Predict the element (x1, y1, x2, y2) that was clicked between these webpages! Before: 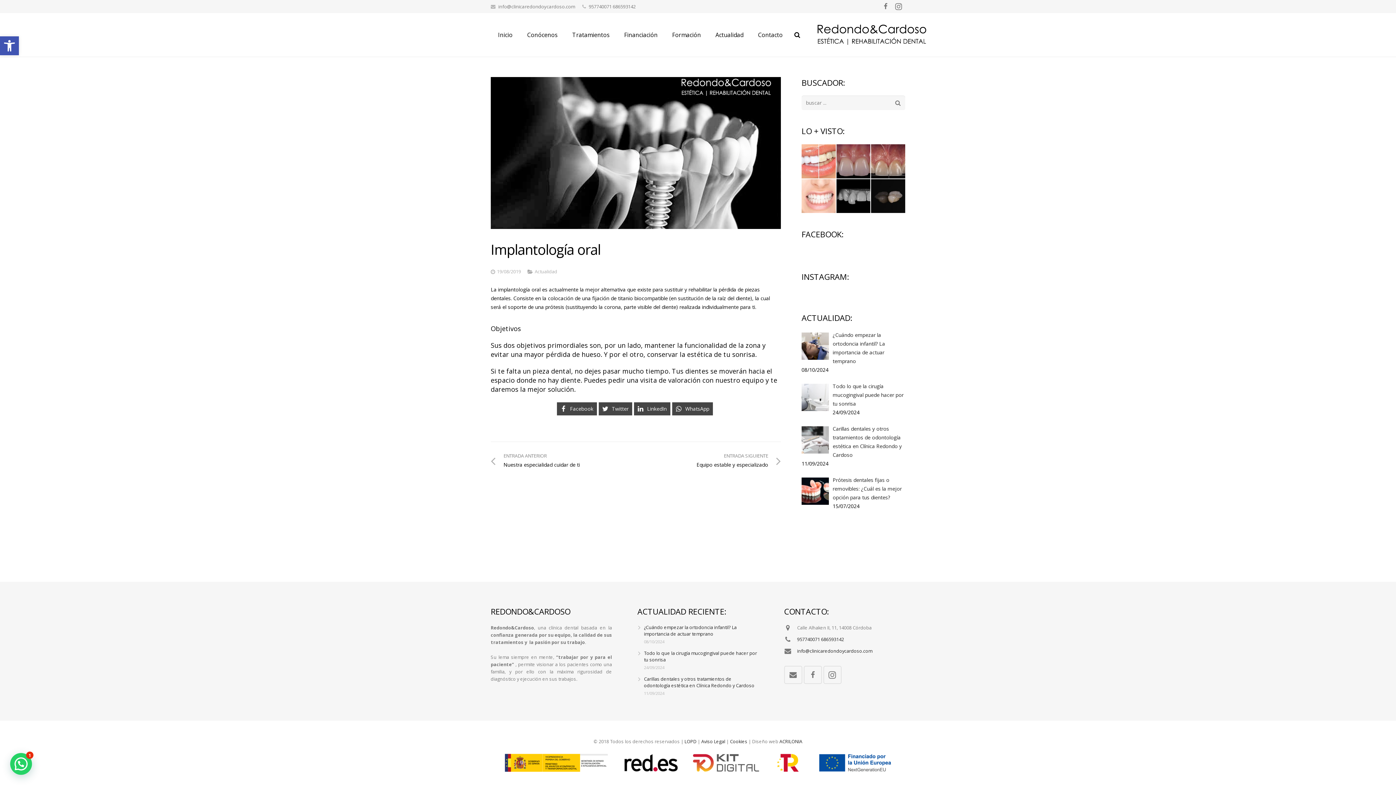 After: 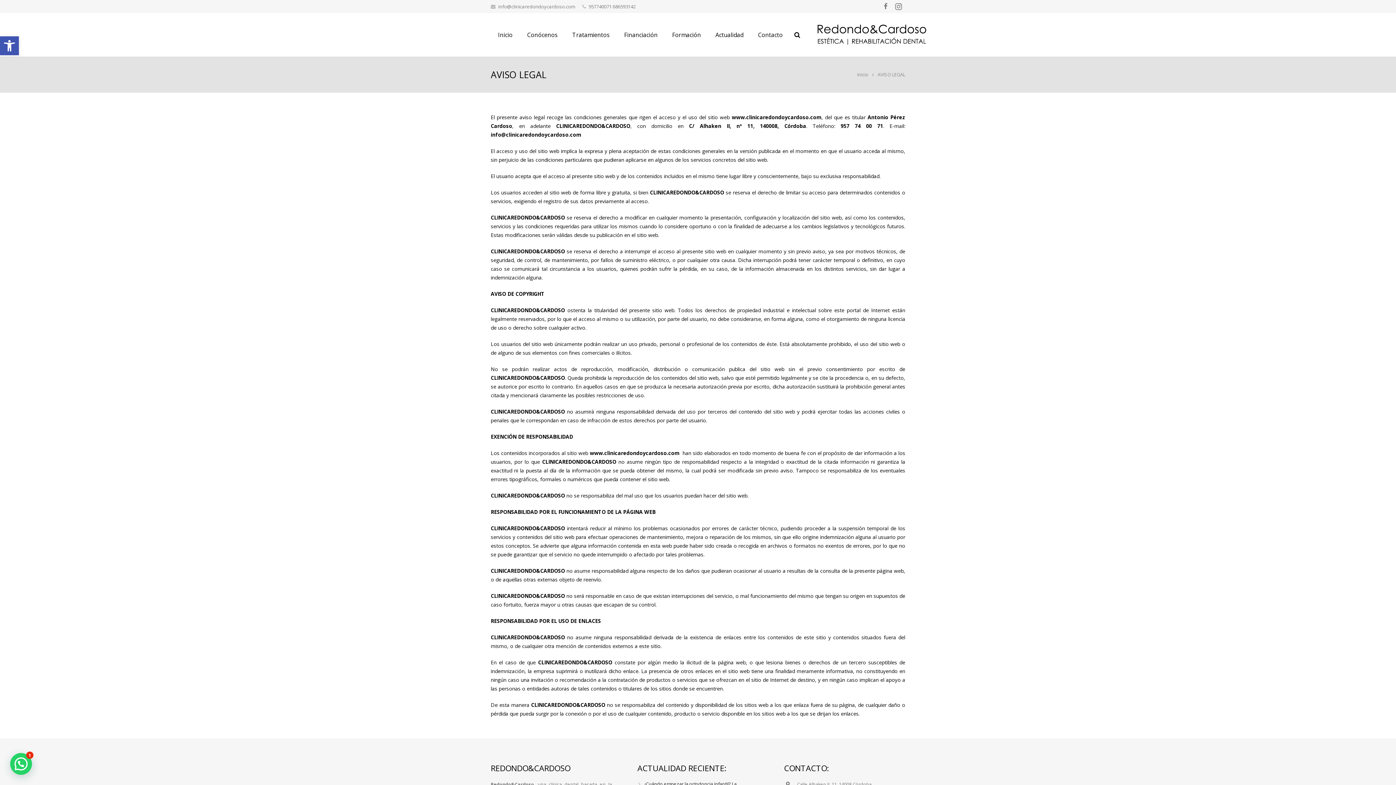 Action: bbox: (701, 738, 725, 745) label: Aviso Legal